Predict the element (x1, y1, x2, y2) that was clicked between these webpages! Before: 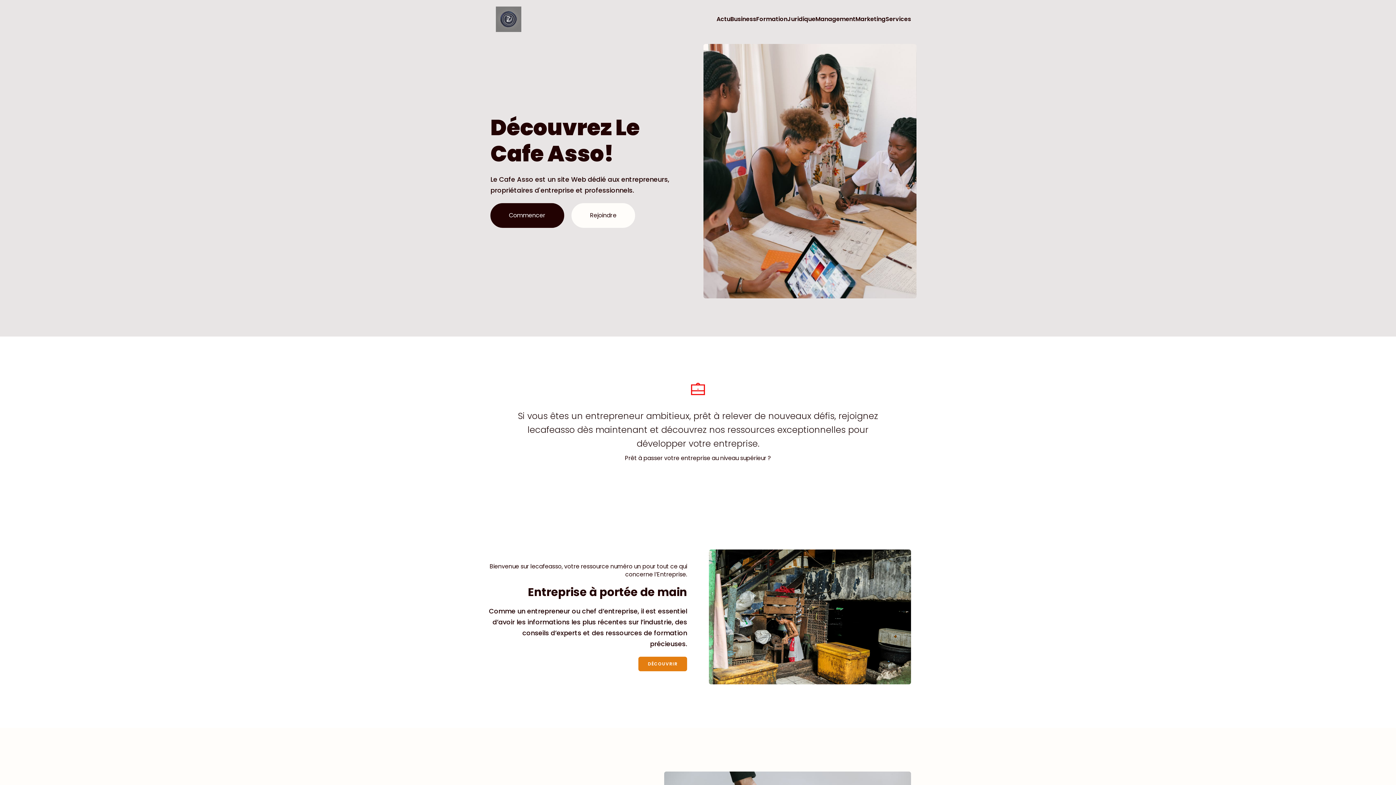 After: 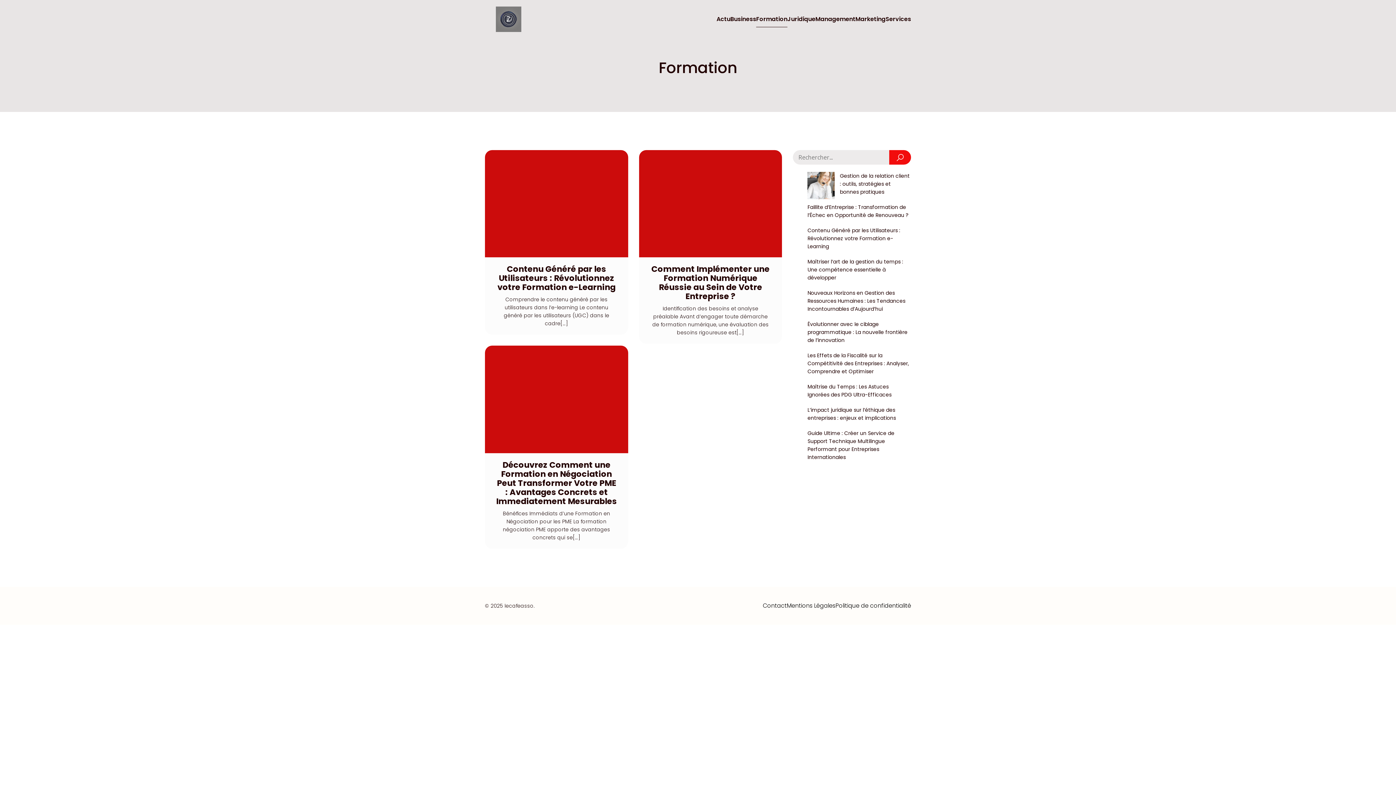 Action: bbox: (756, 11, 787, 27) label: Formation